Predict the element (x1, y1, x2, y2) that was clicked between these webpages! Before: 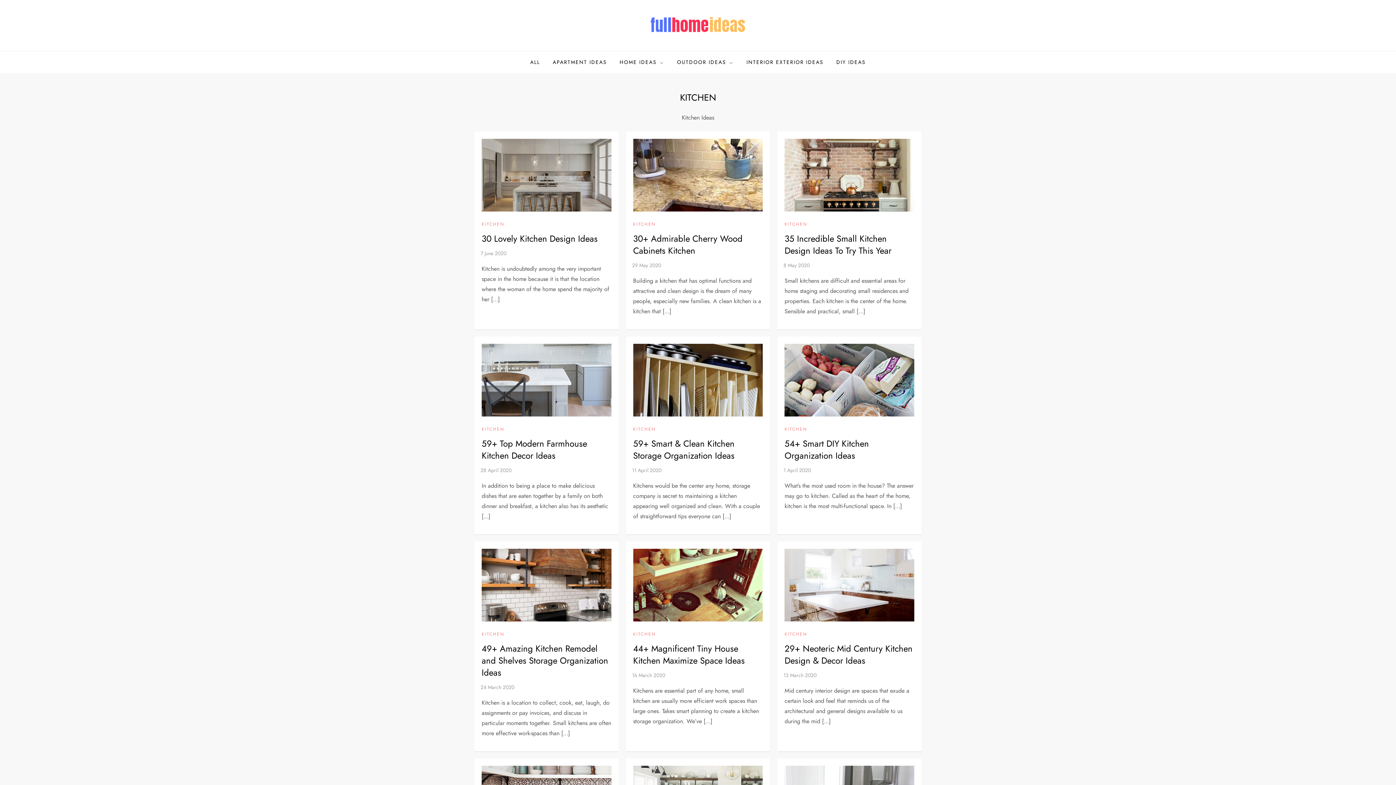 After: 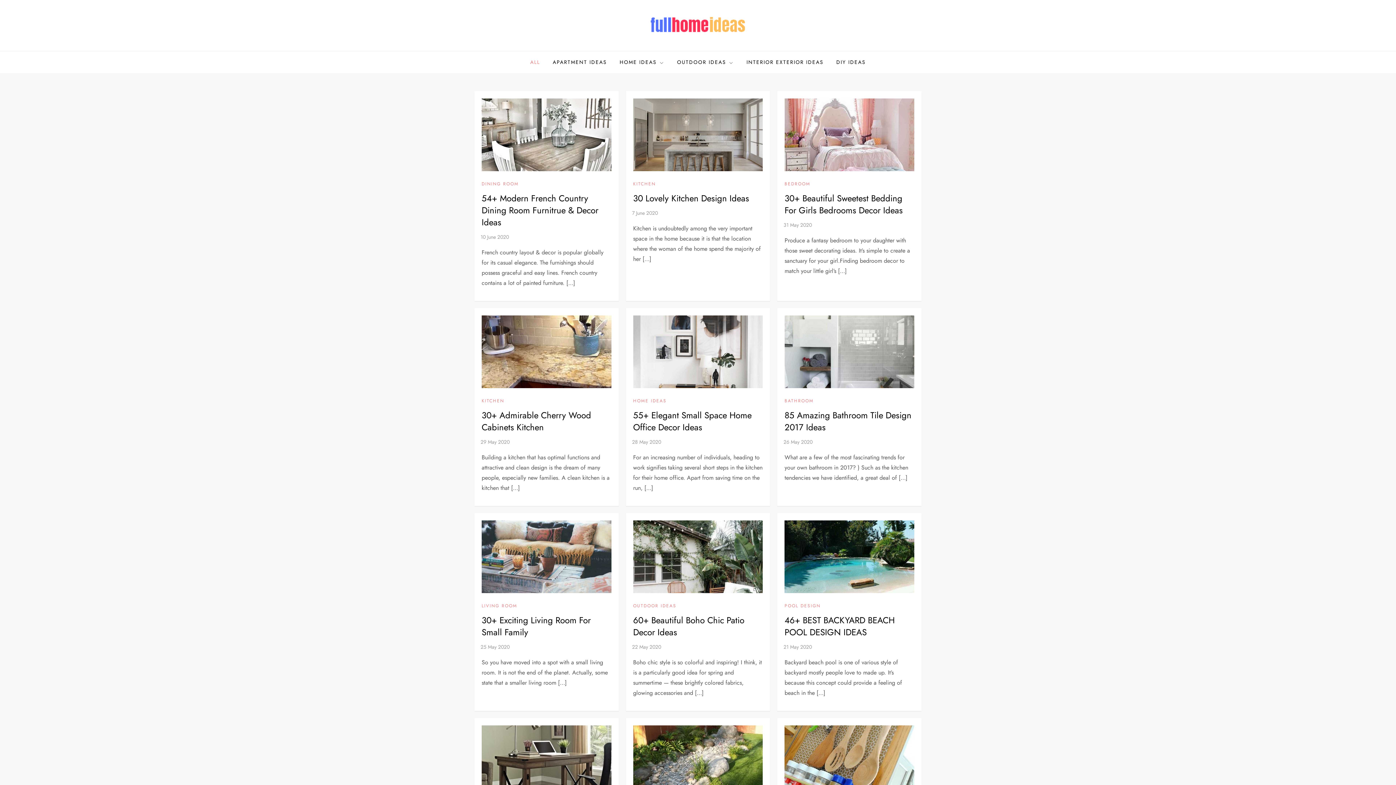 Action: label: ALL bbox: (524, 51, 545, 73)